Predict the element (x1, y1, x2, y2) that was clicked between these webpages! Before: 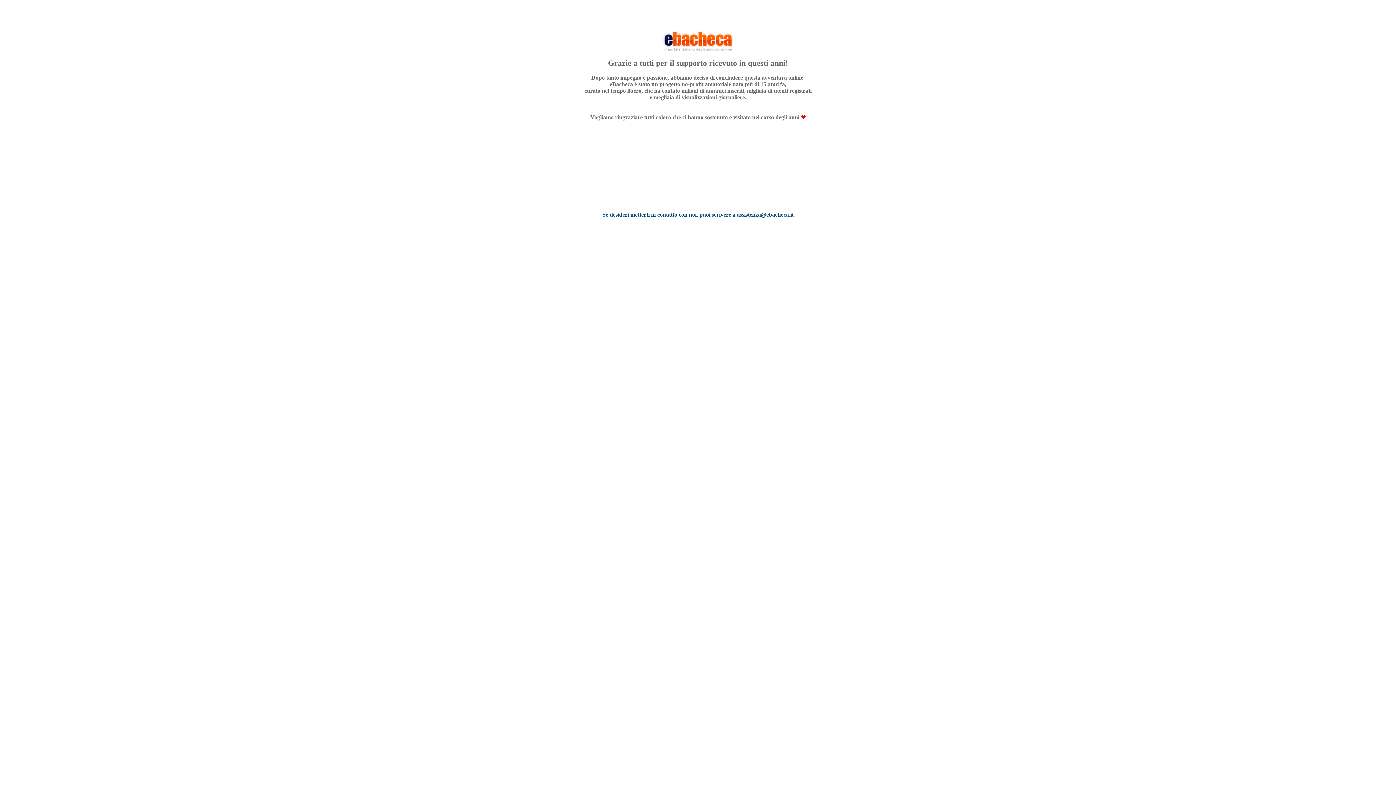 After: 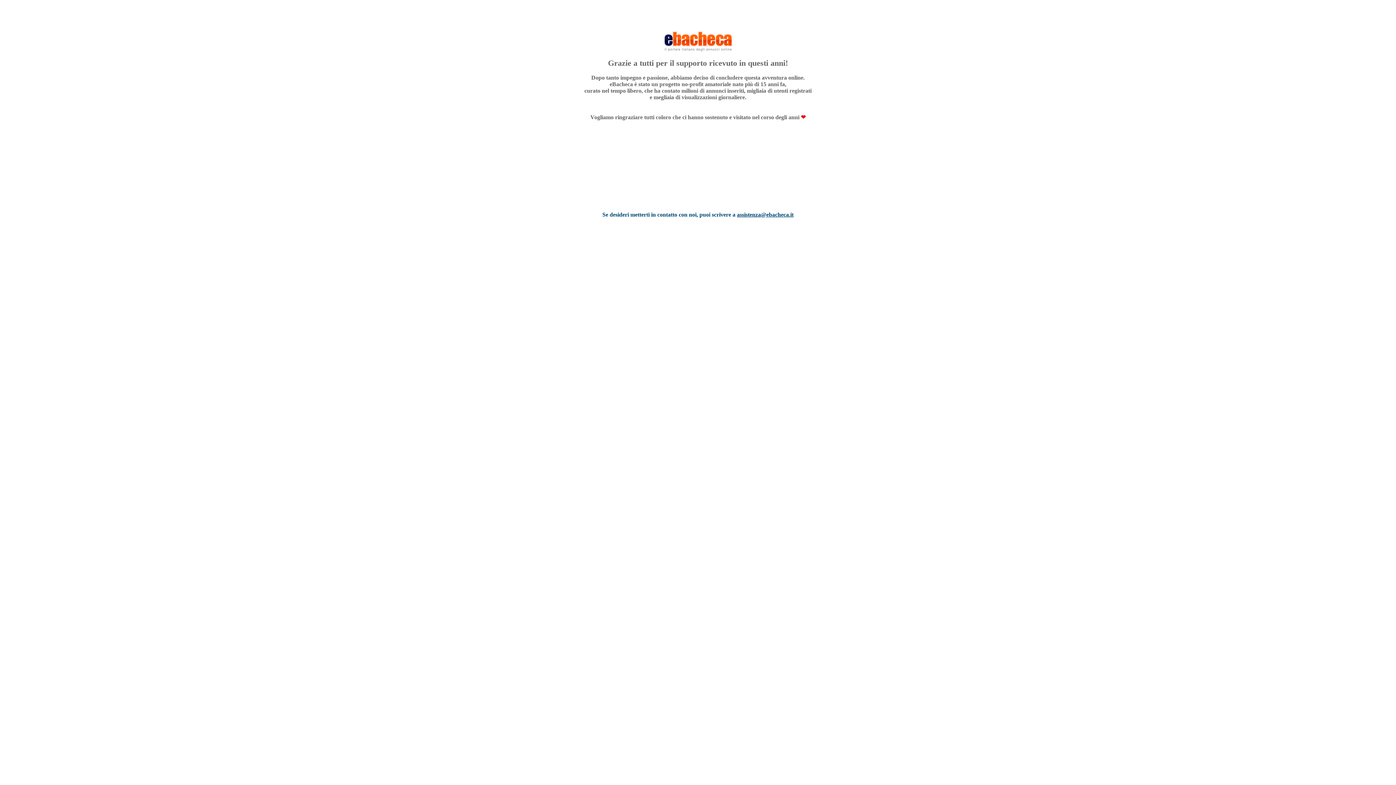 Action: bbox: (663, 46, 732, 52)